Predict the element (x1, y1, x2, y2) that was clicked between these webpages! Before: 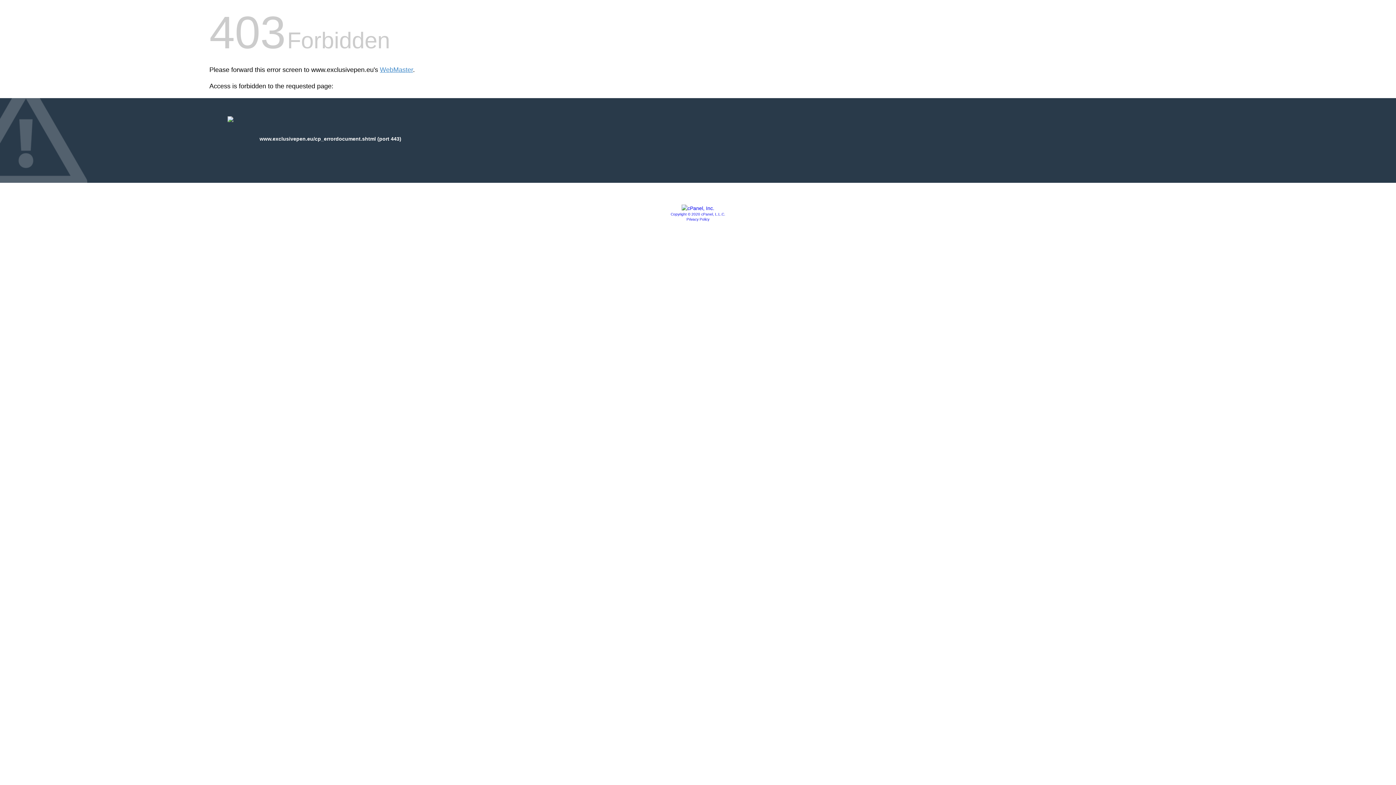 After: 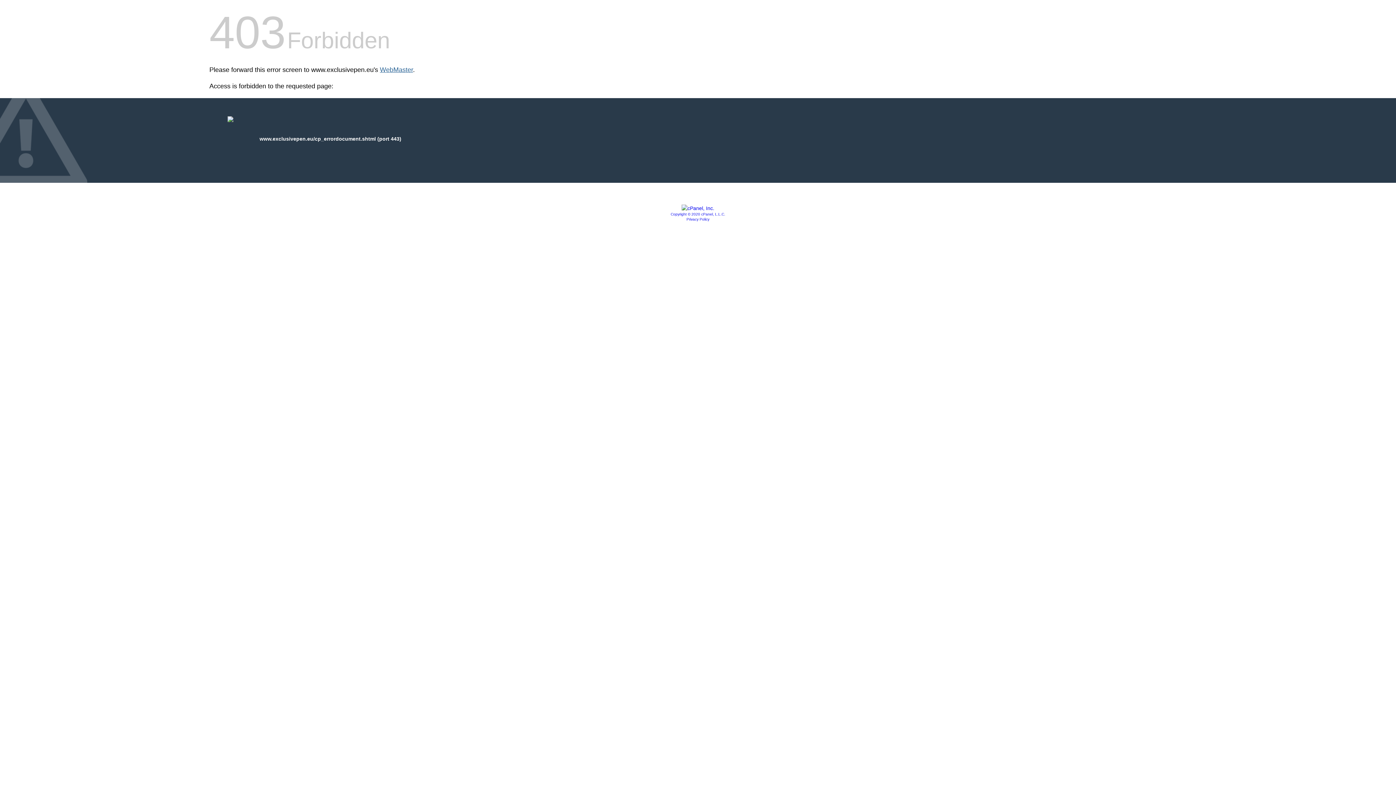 Action: bbox: (380, 66, 413, 73) label: WebMaster